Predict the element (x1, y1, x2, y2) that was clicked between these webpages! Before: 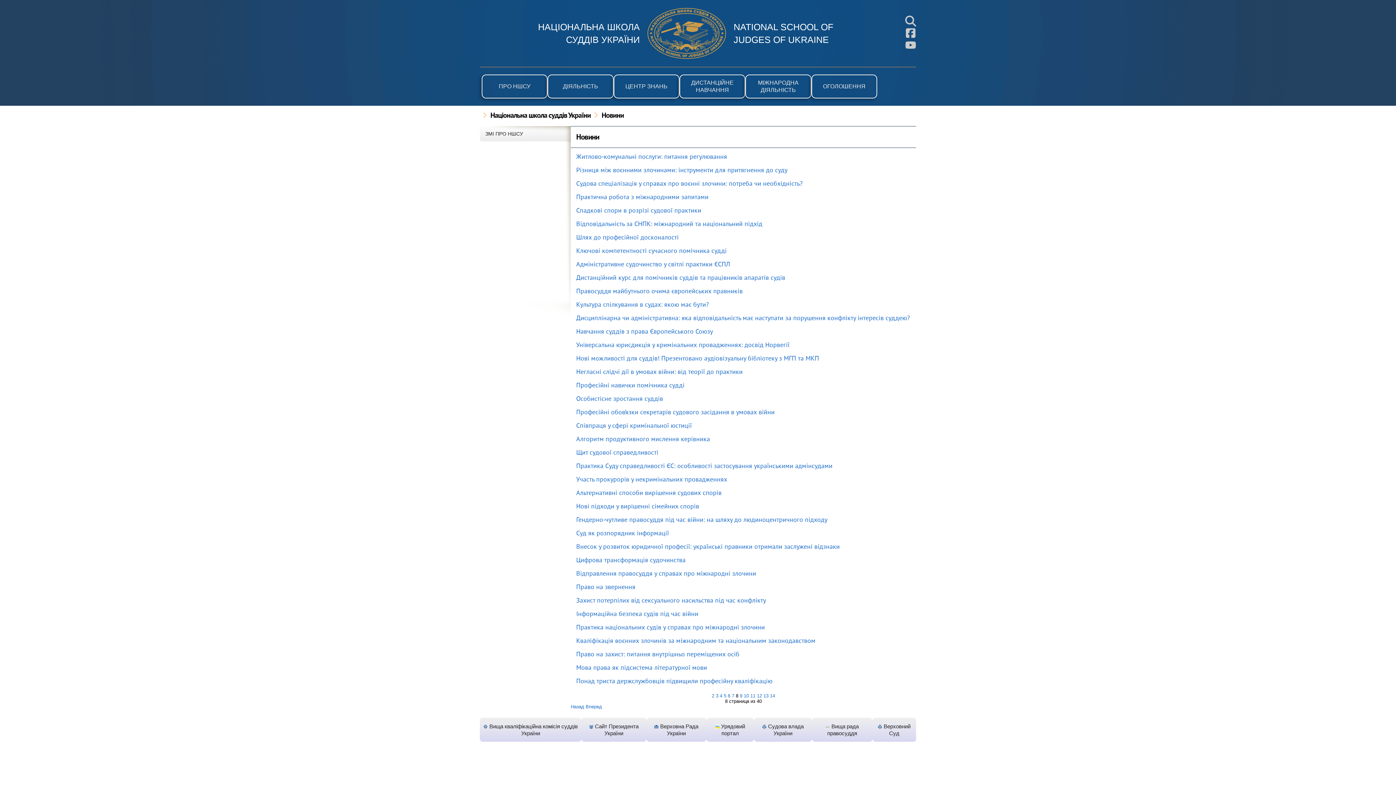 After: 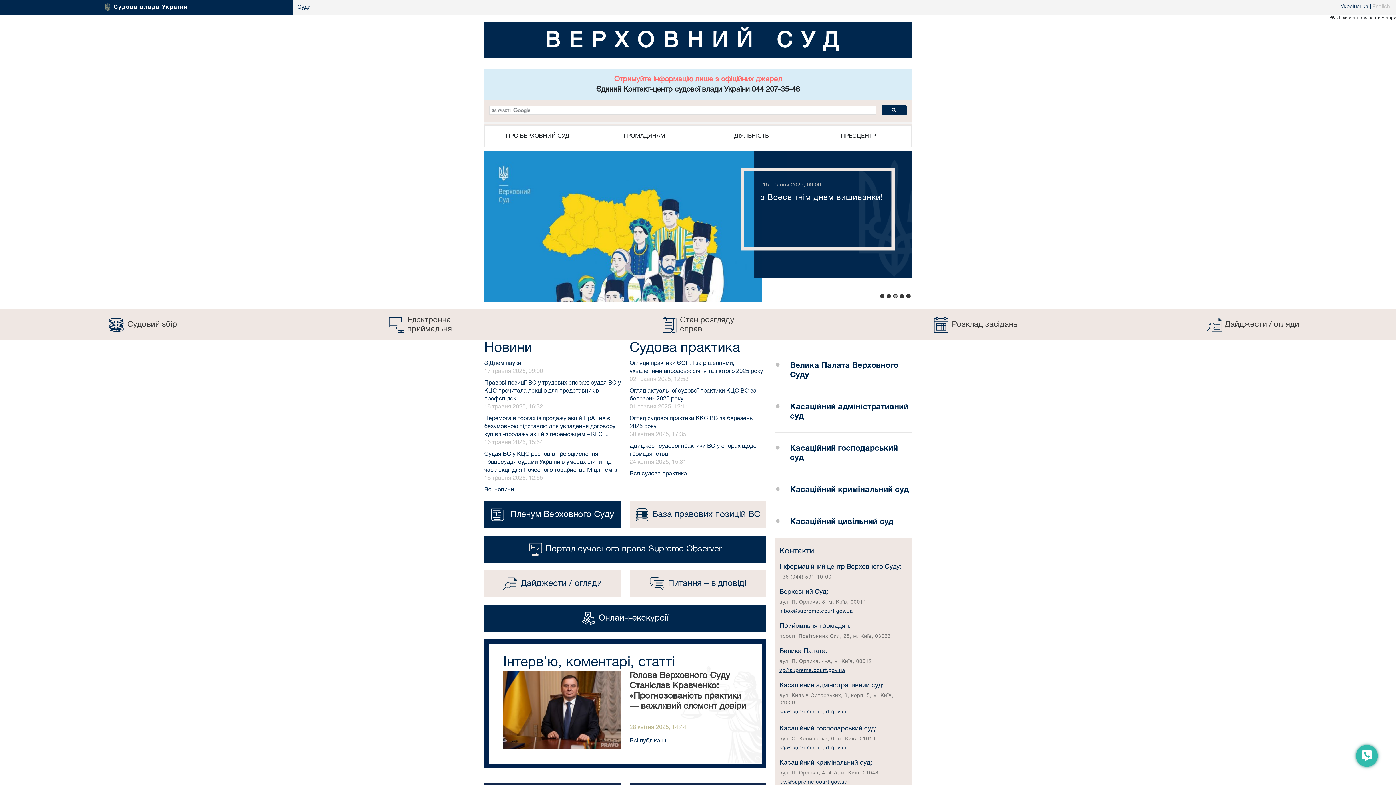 Action: bbox: (876, 723, 912, 737) label: Верховний Суд